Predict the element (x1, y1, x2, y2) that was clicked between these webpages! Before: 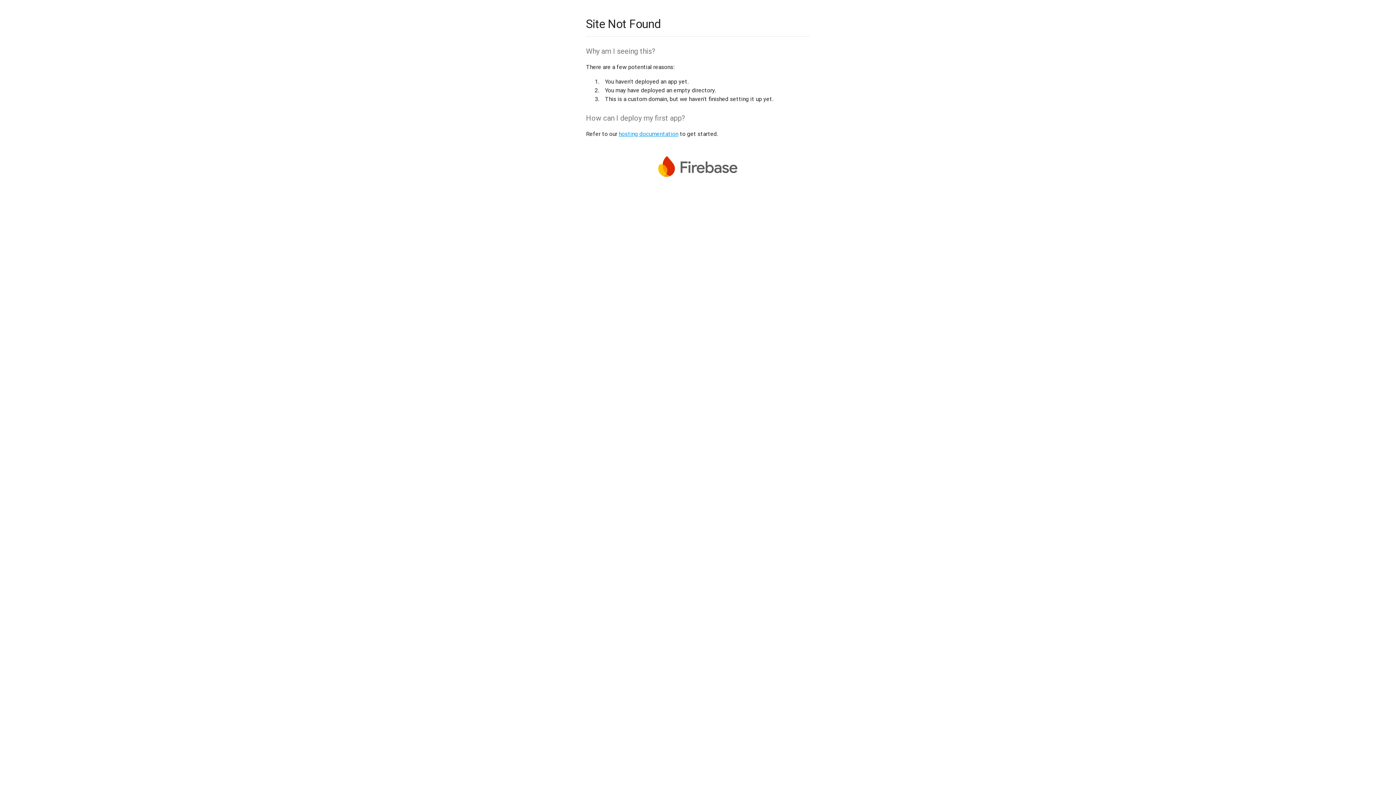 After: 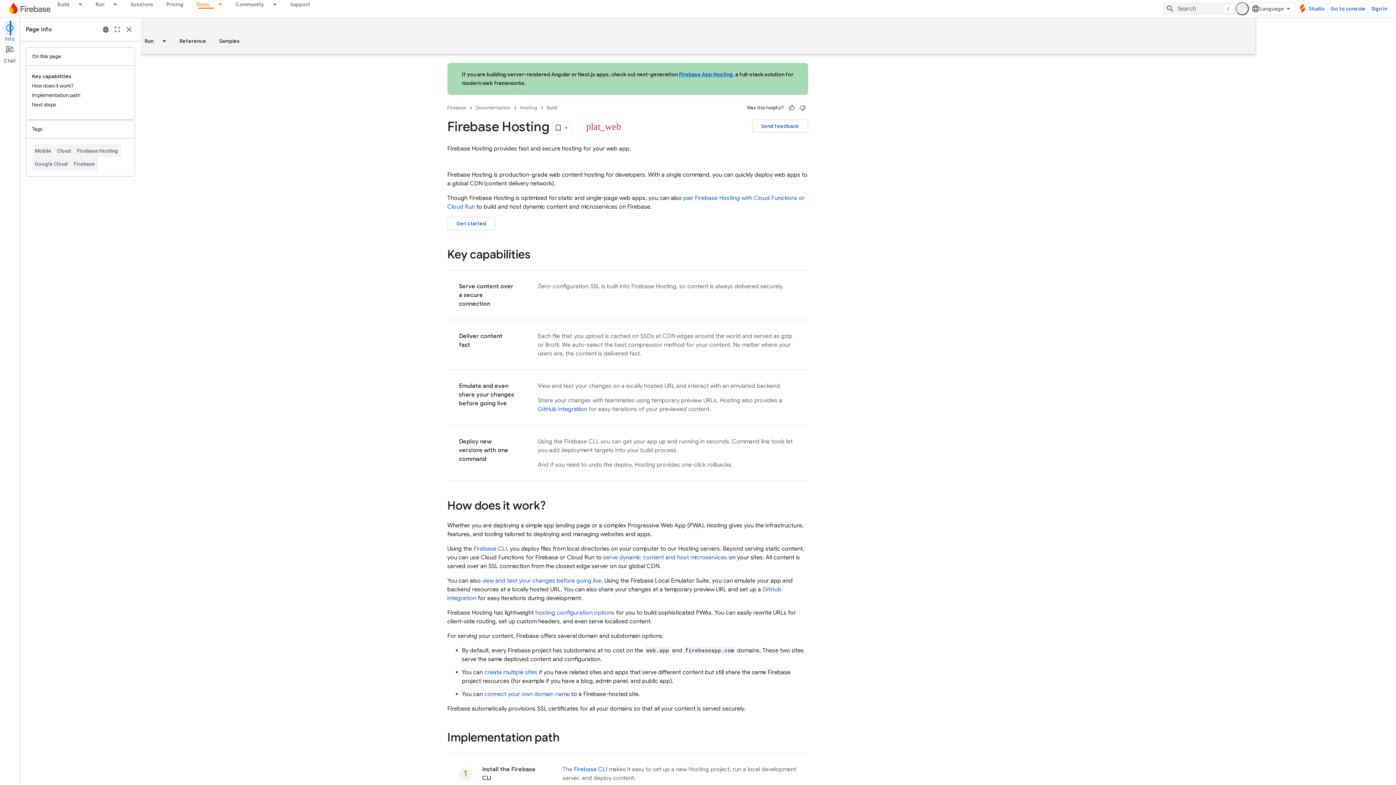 Action: bbox: (618, 130, 678, 137) label: hosting documentation